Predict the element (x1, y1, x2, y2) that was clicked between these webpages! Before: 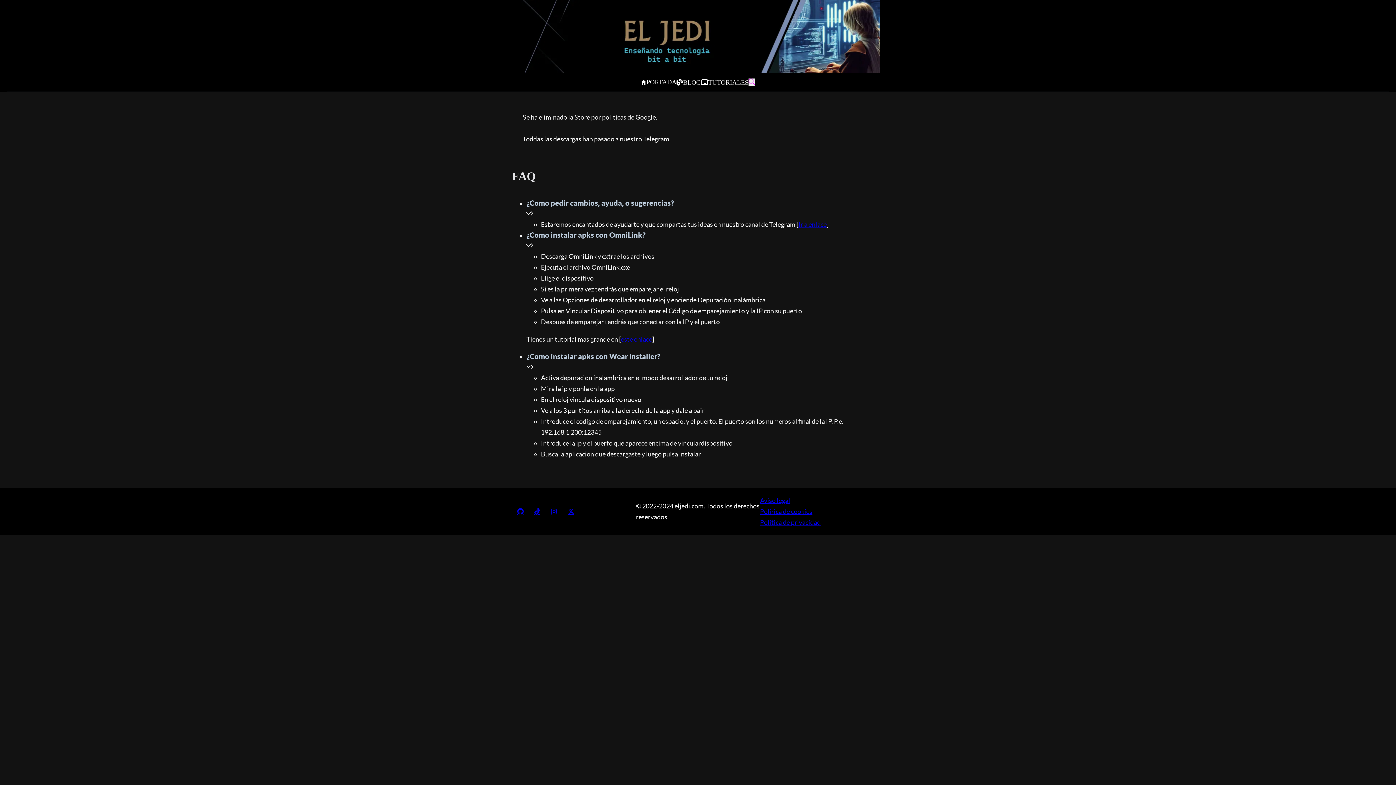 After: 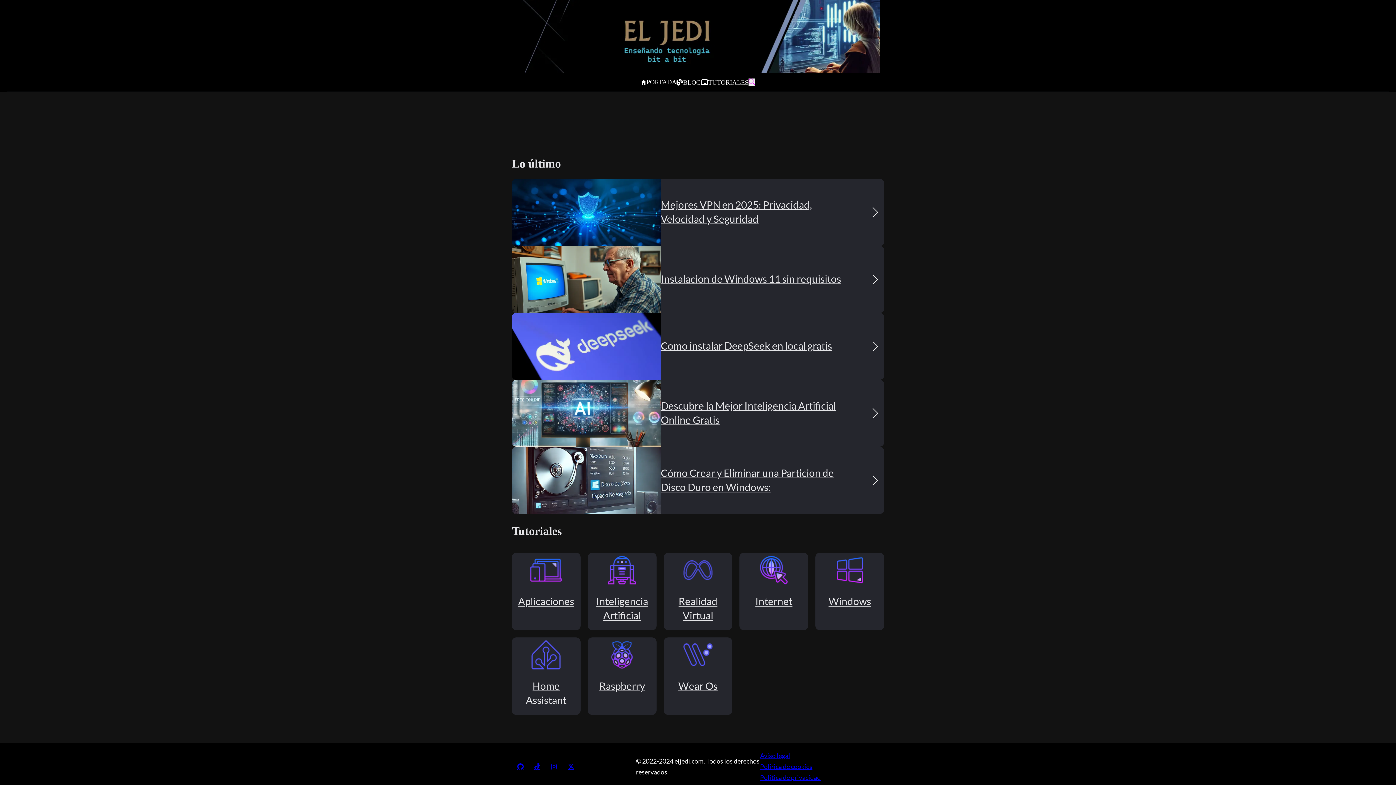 Action: bbox: (641, 76, 676, 87) label: ir a la pagina principal